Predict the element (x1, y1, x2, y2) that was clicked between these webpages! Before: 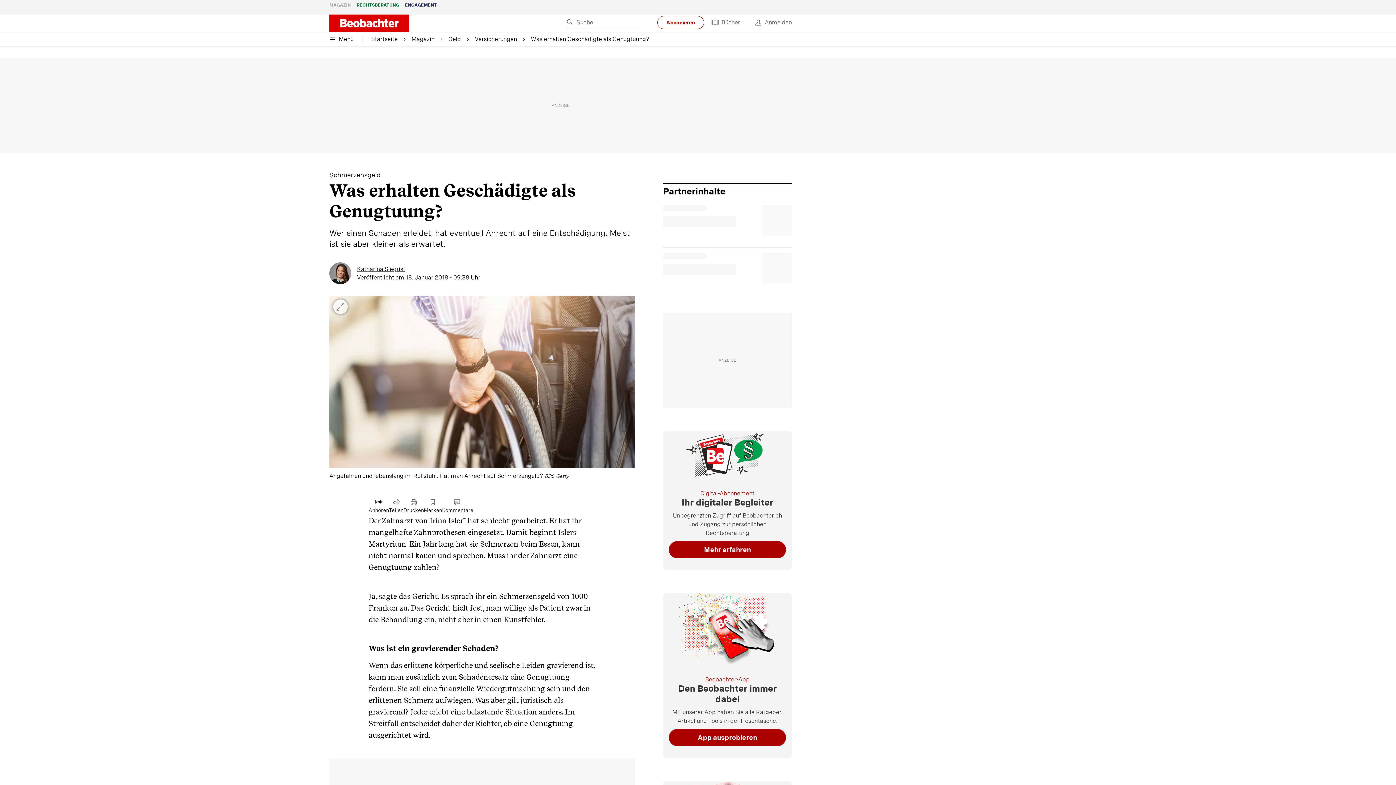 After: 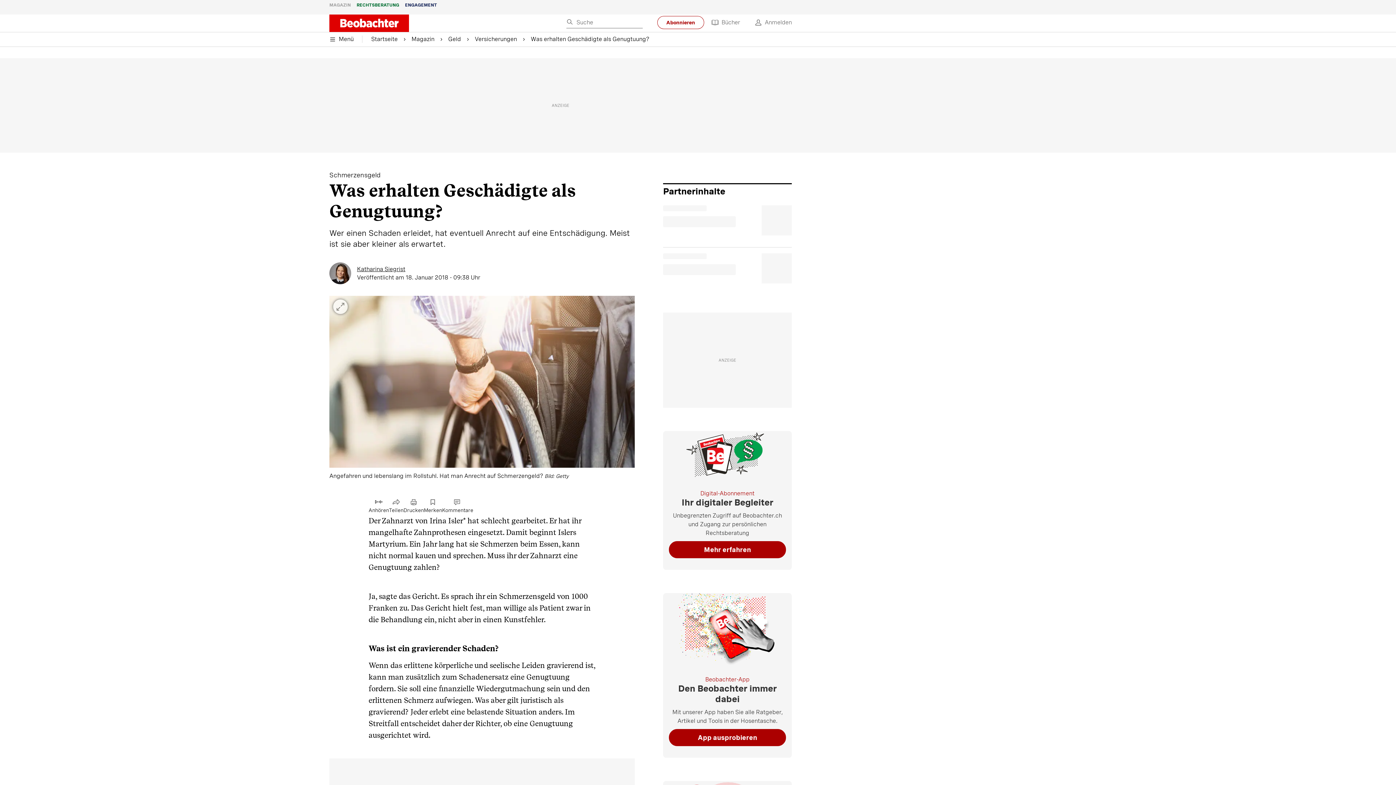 Action: label: Bücher bbox: (704, 14, 747, 30)